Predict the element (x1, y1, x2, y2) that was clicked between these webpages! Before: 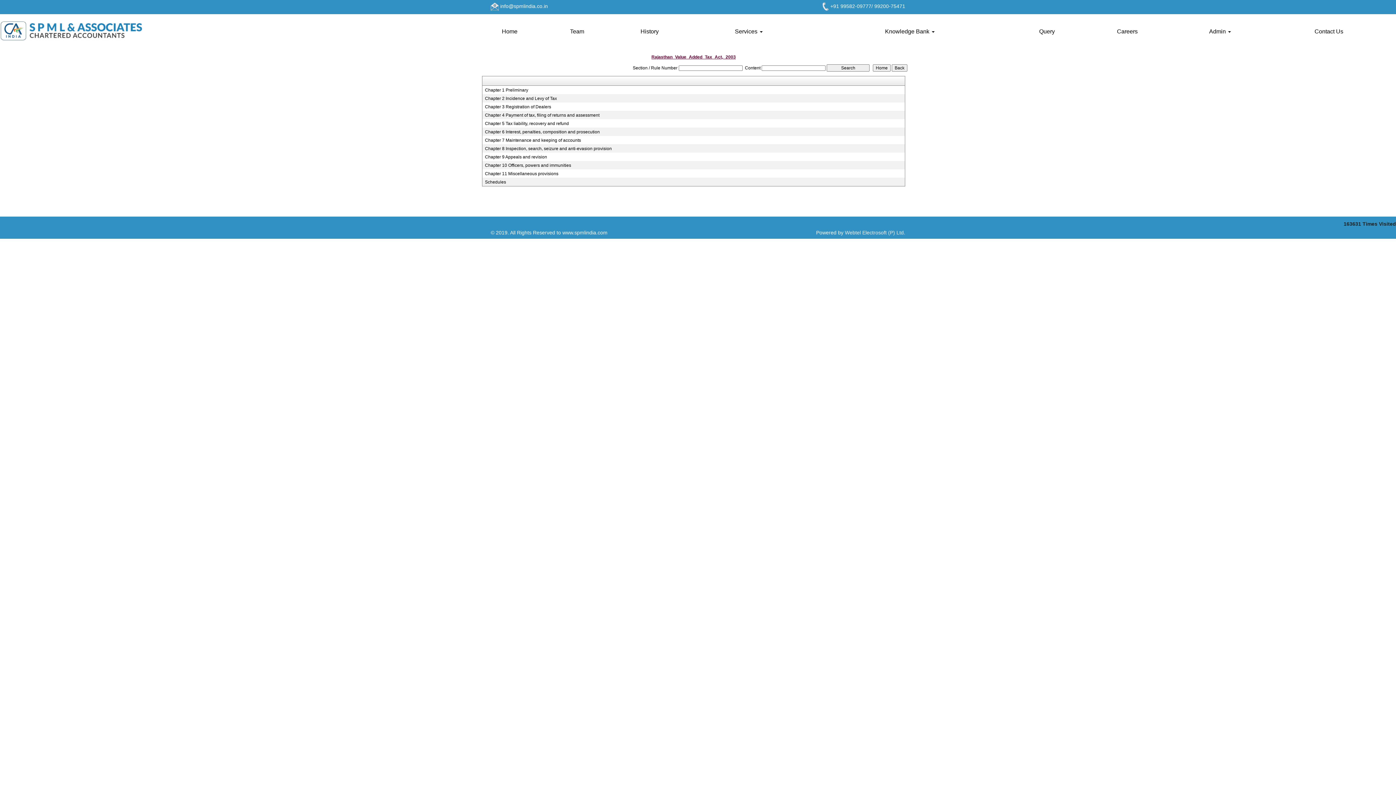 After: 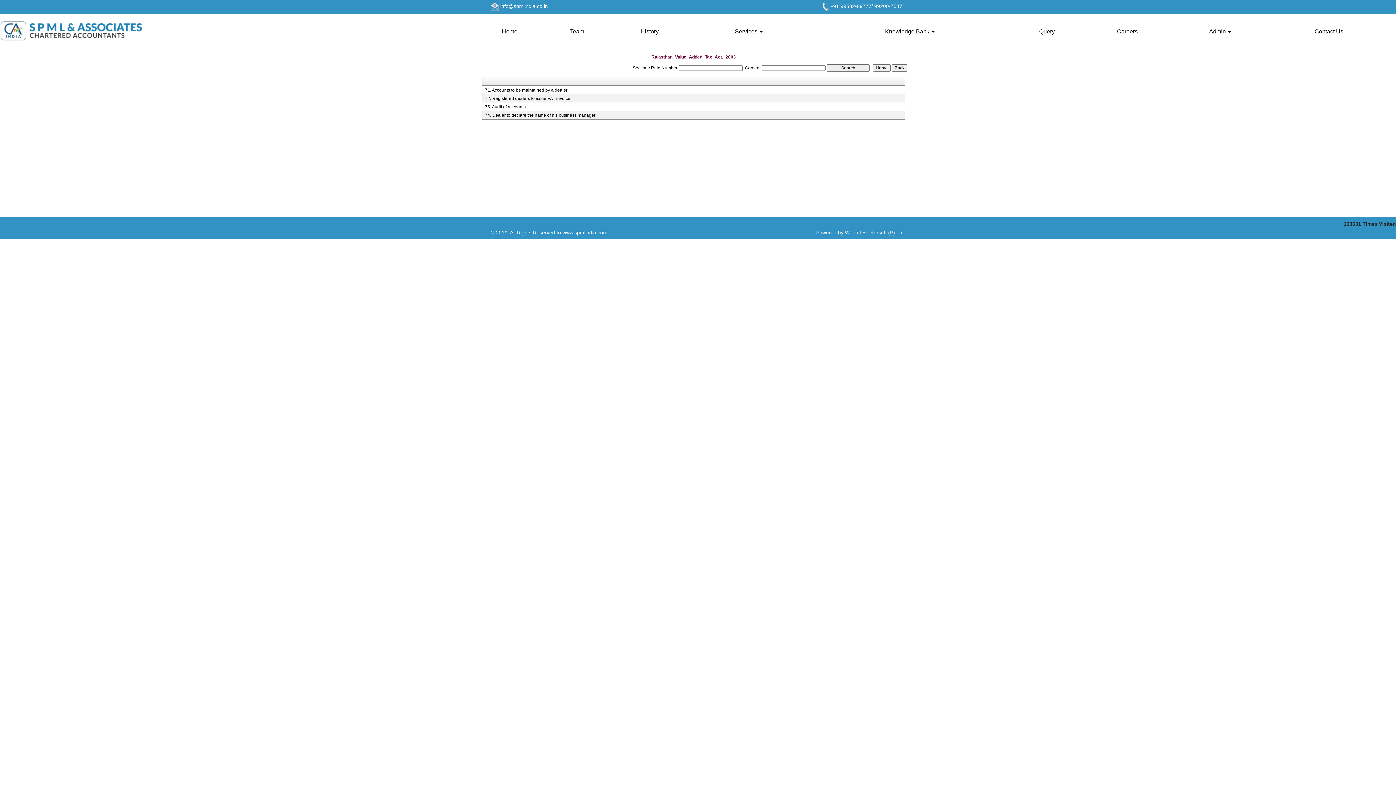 Action: label: Chapter 7 Maintenance and keeping of accounts bbox: (485, 137, 898, 143)